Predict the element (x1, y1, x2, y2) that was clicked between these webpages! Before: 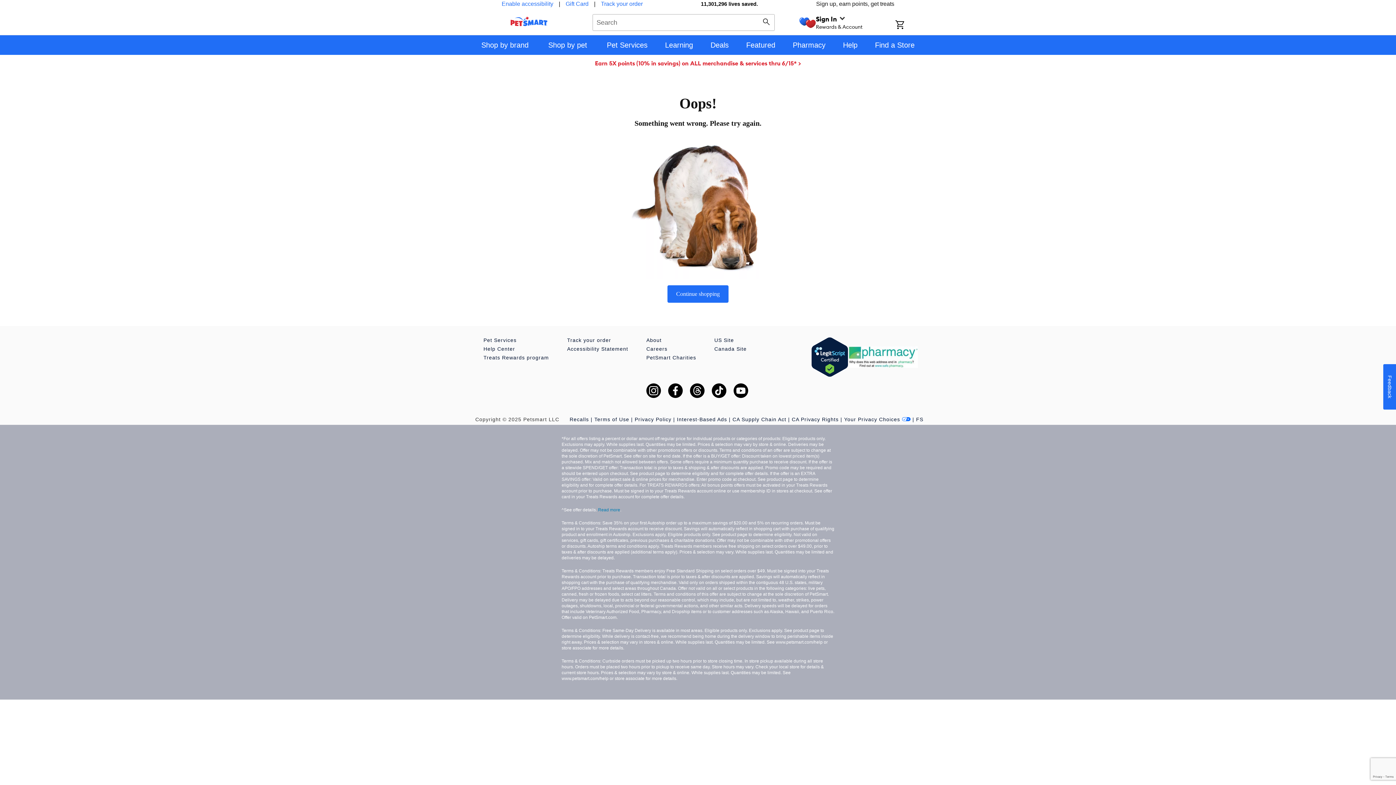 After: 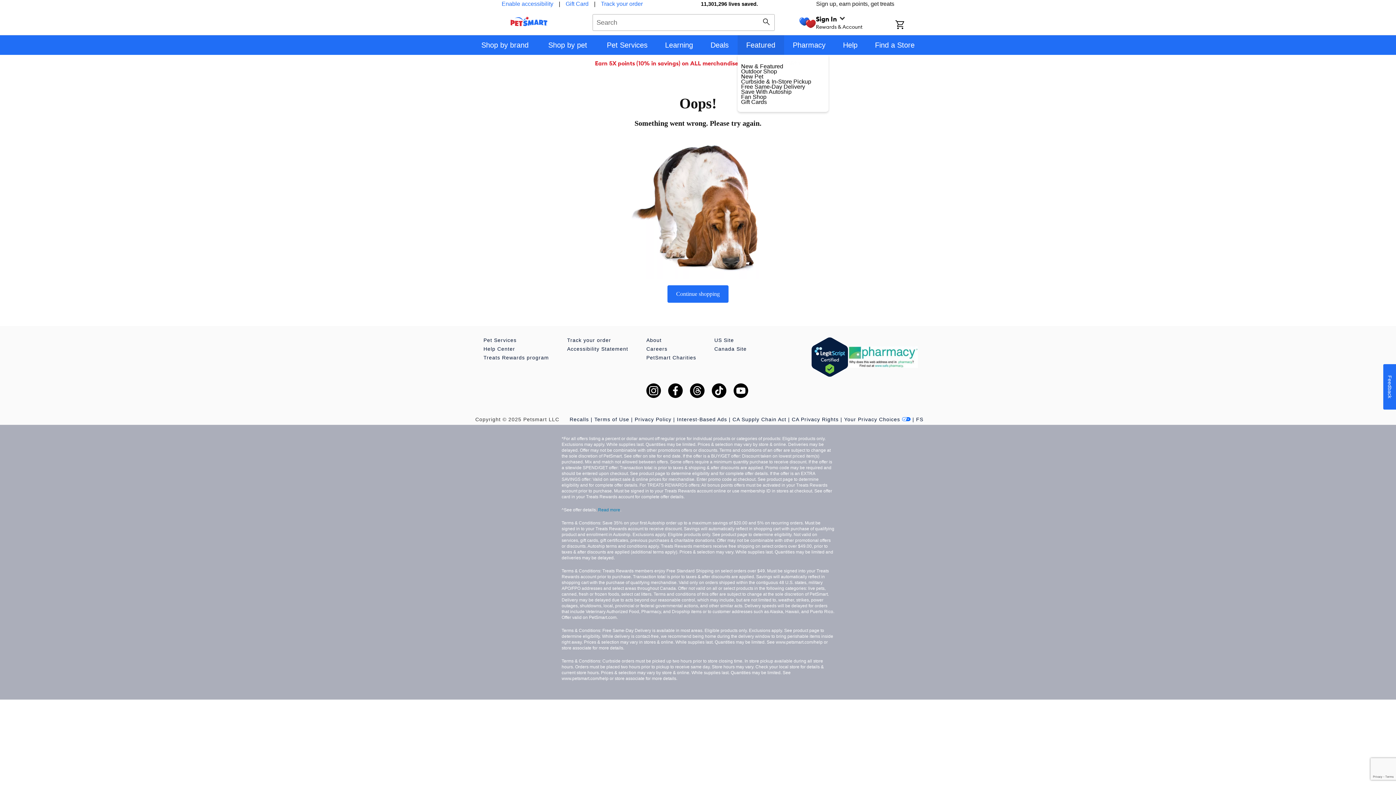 Action: label: Featured bbox: (737, 35, 784, 54)